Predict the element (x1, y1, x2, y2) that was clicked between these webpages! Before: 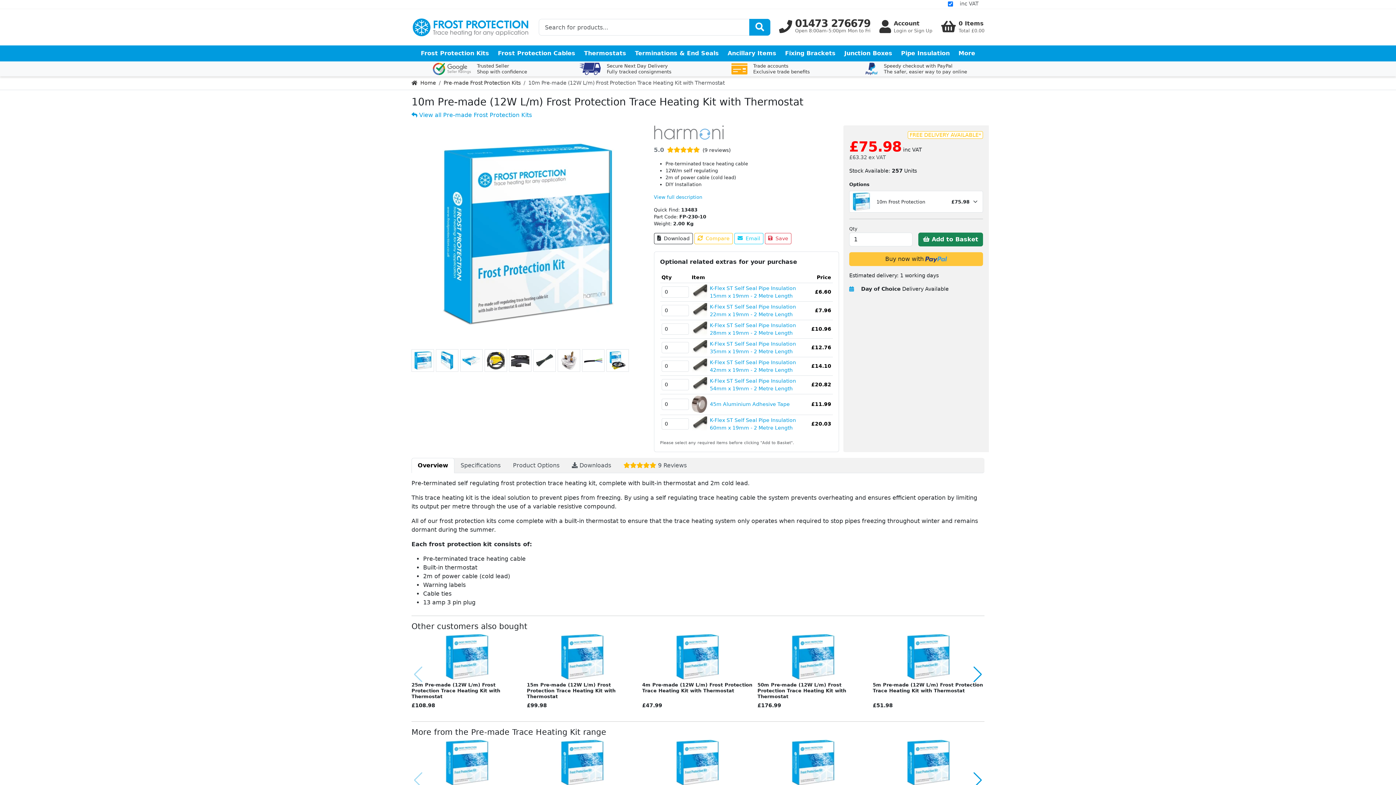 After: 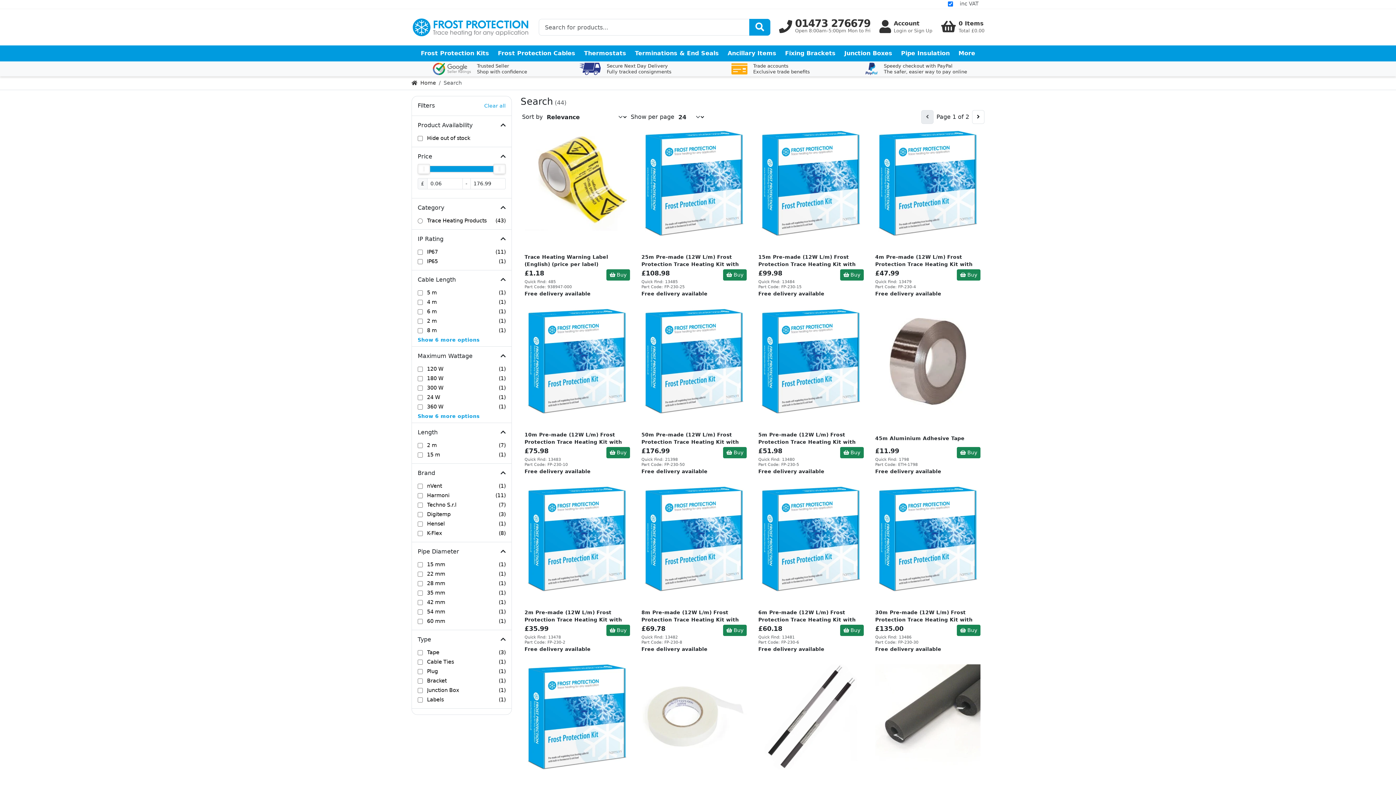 Action: bbox: (749, 18, 770, 35) label: Search